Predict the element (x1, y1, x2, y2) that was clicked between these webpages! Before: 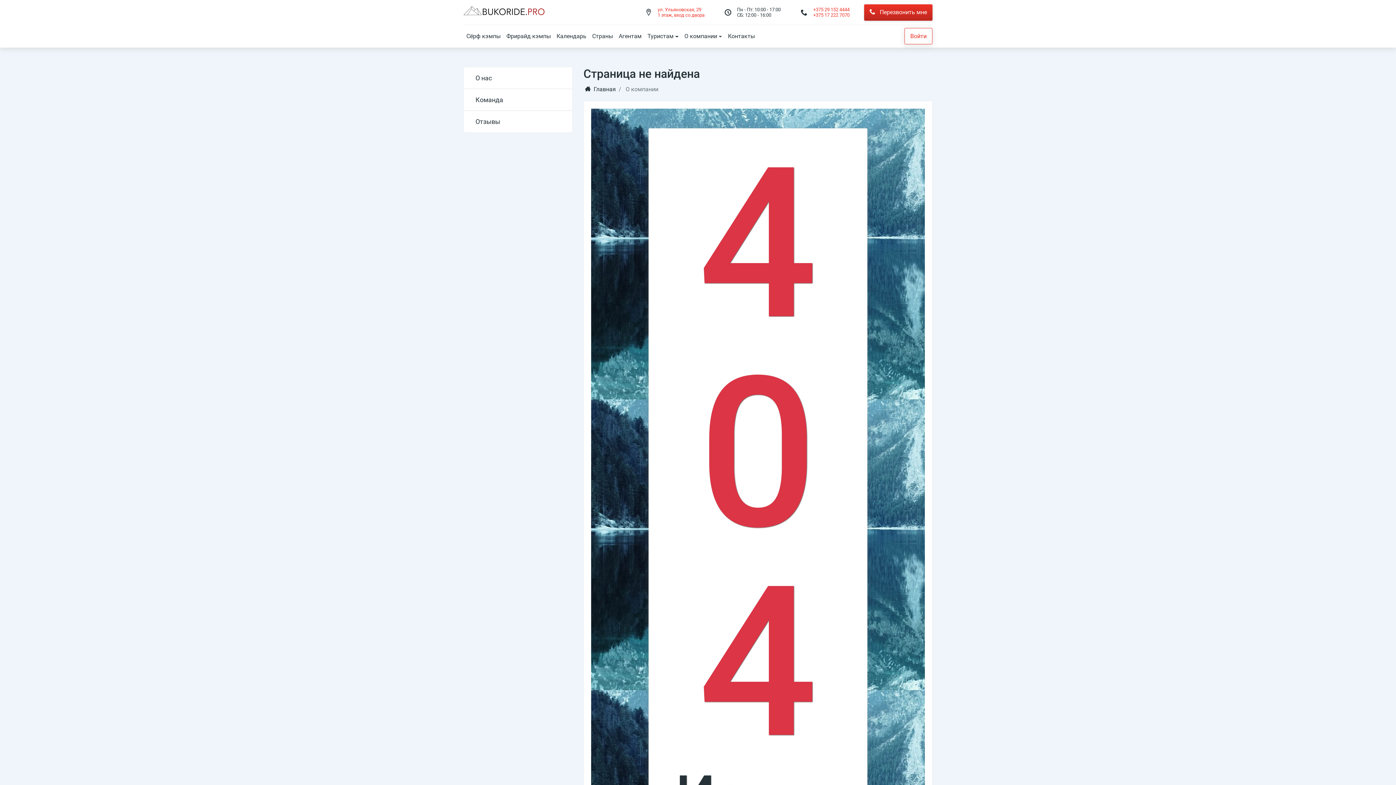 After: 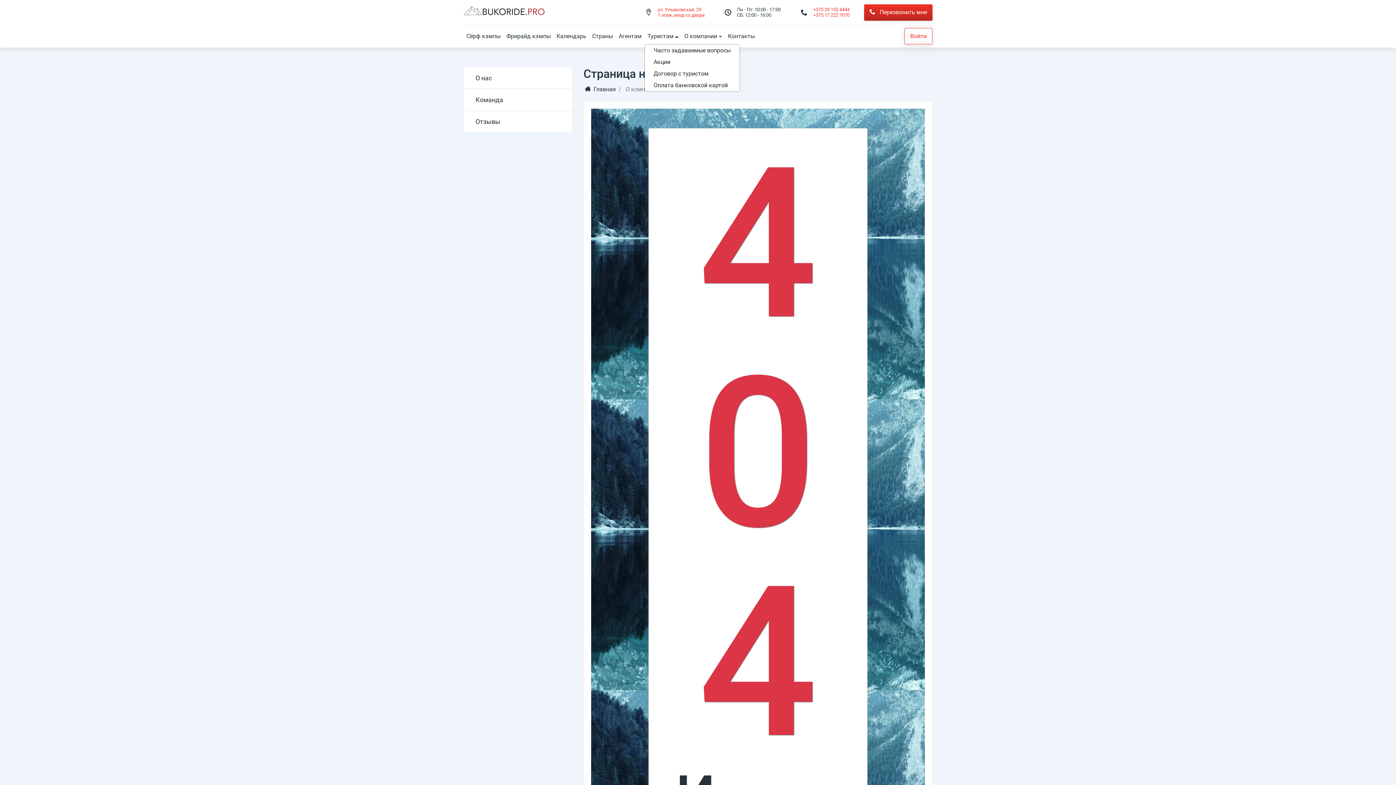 Action: label: Туристам bbox: (644, 28, 681, 43)